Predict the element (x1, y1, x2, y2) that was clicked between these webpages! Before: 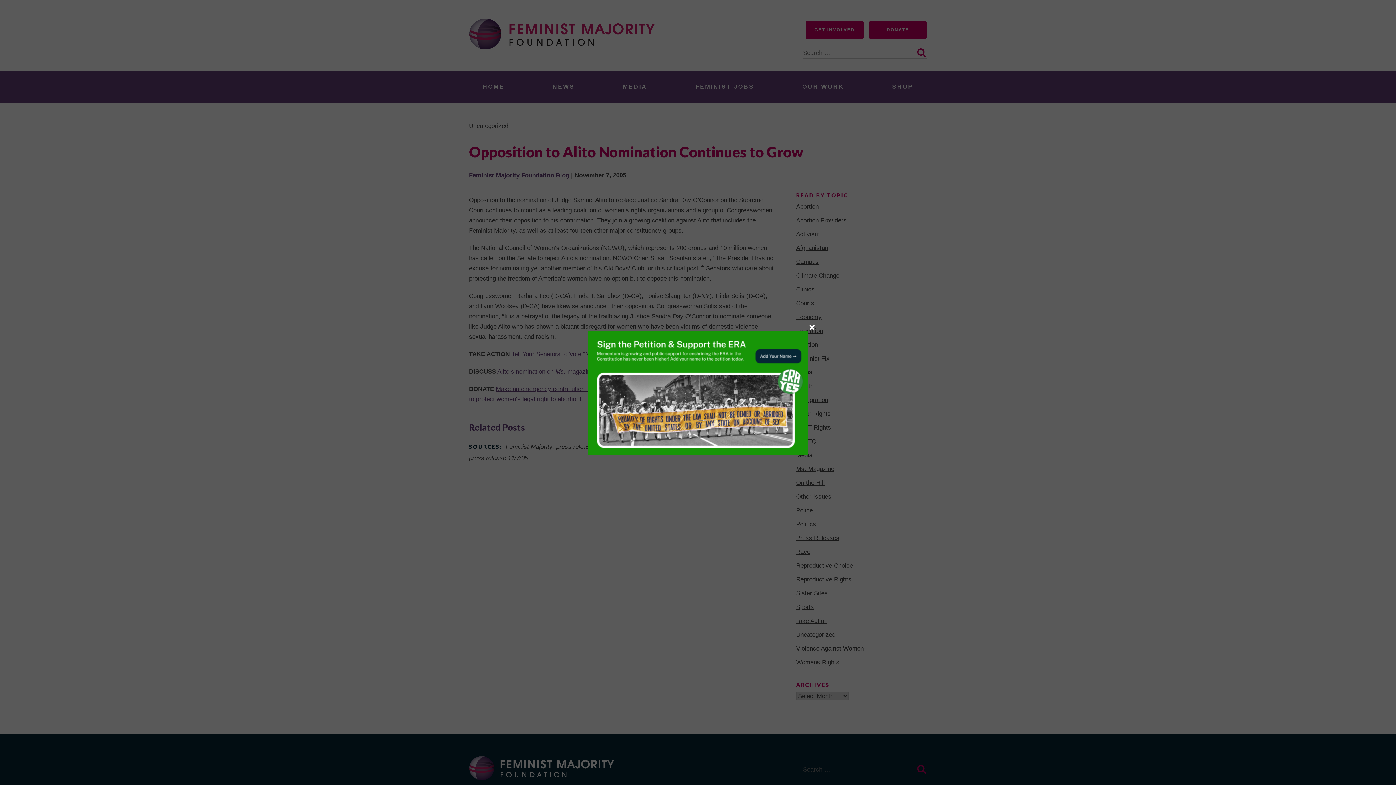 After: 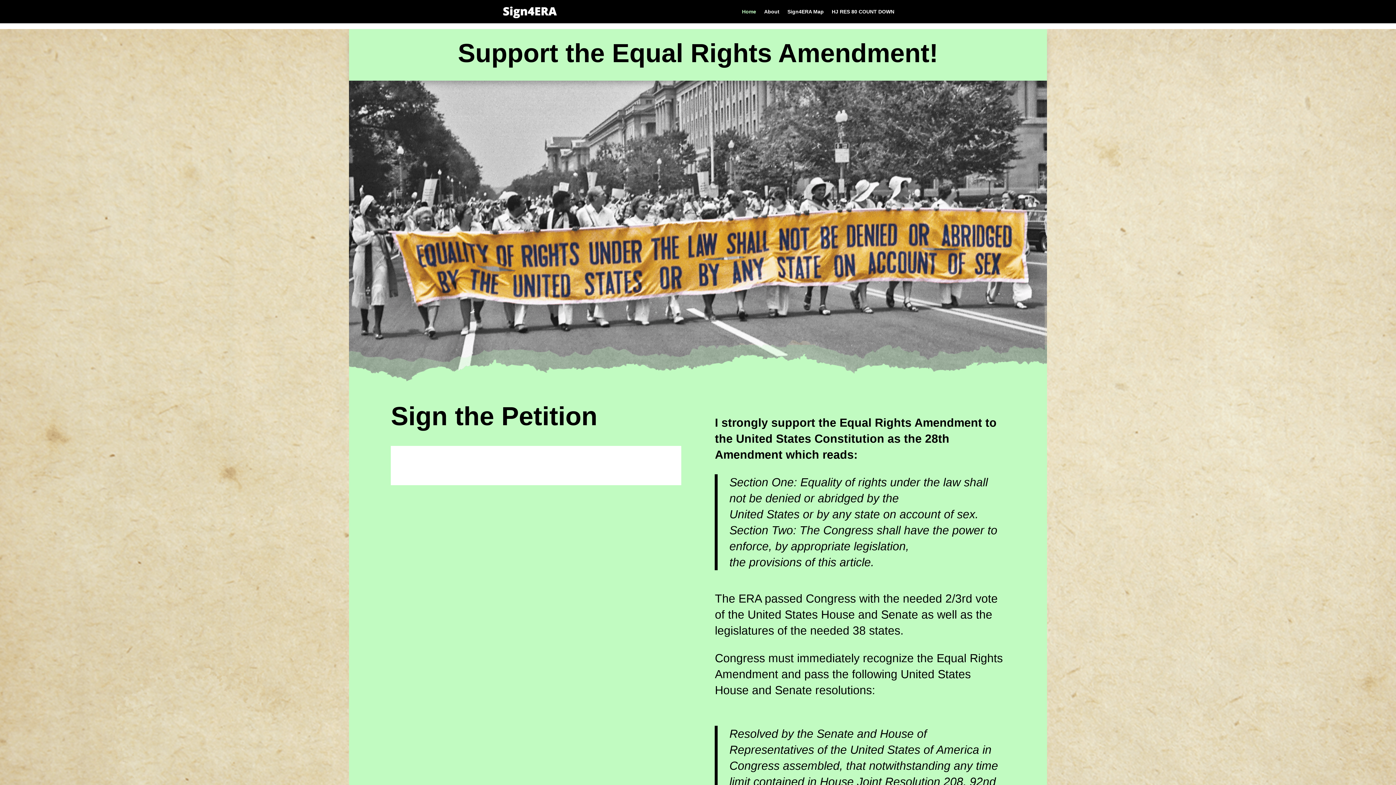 Action: bbox: (588, 330, 808, 454)